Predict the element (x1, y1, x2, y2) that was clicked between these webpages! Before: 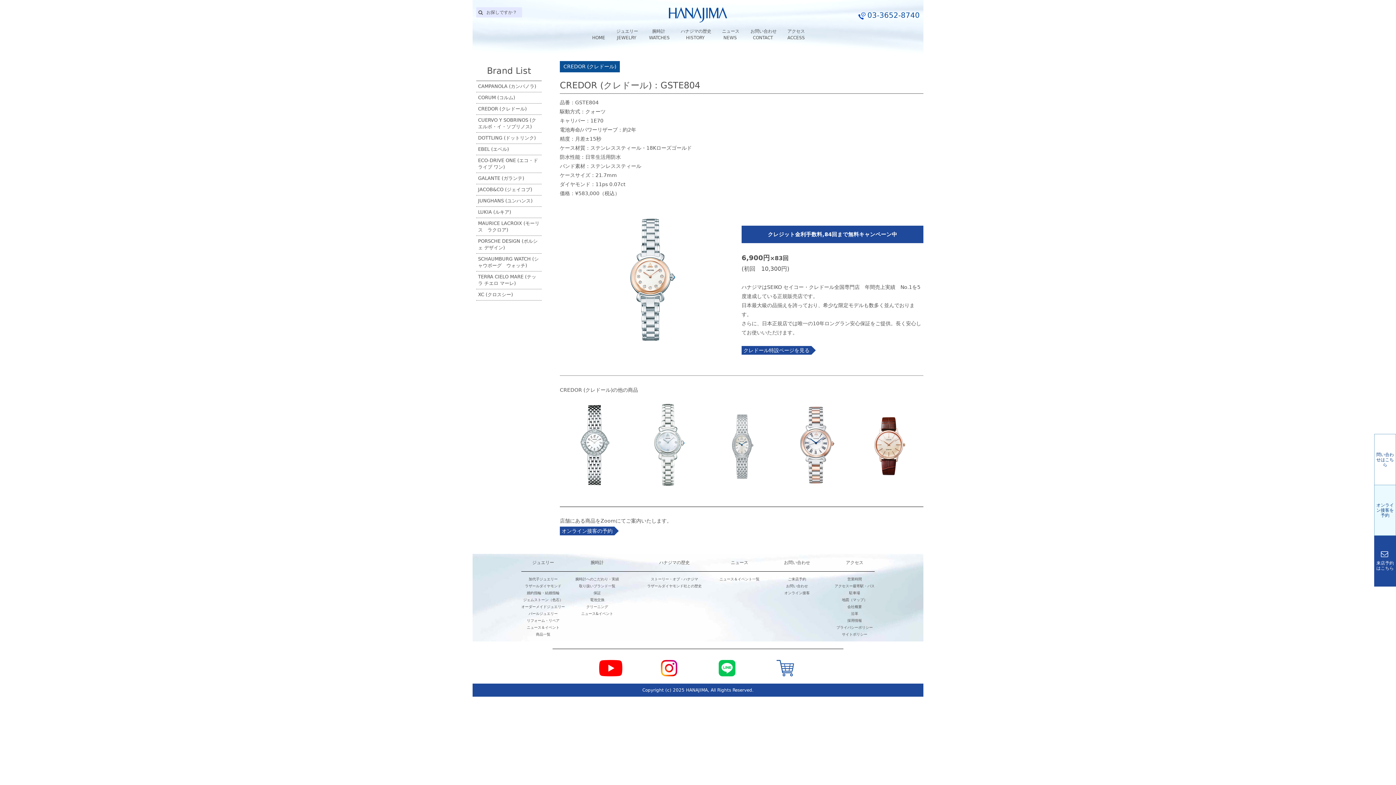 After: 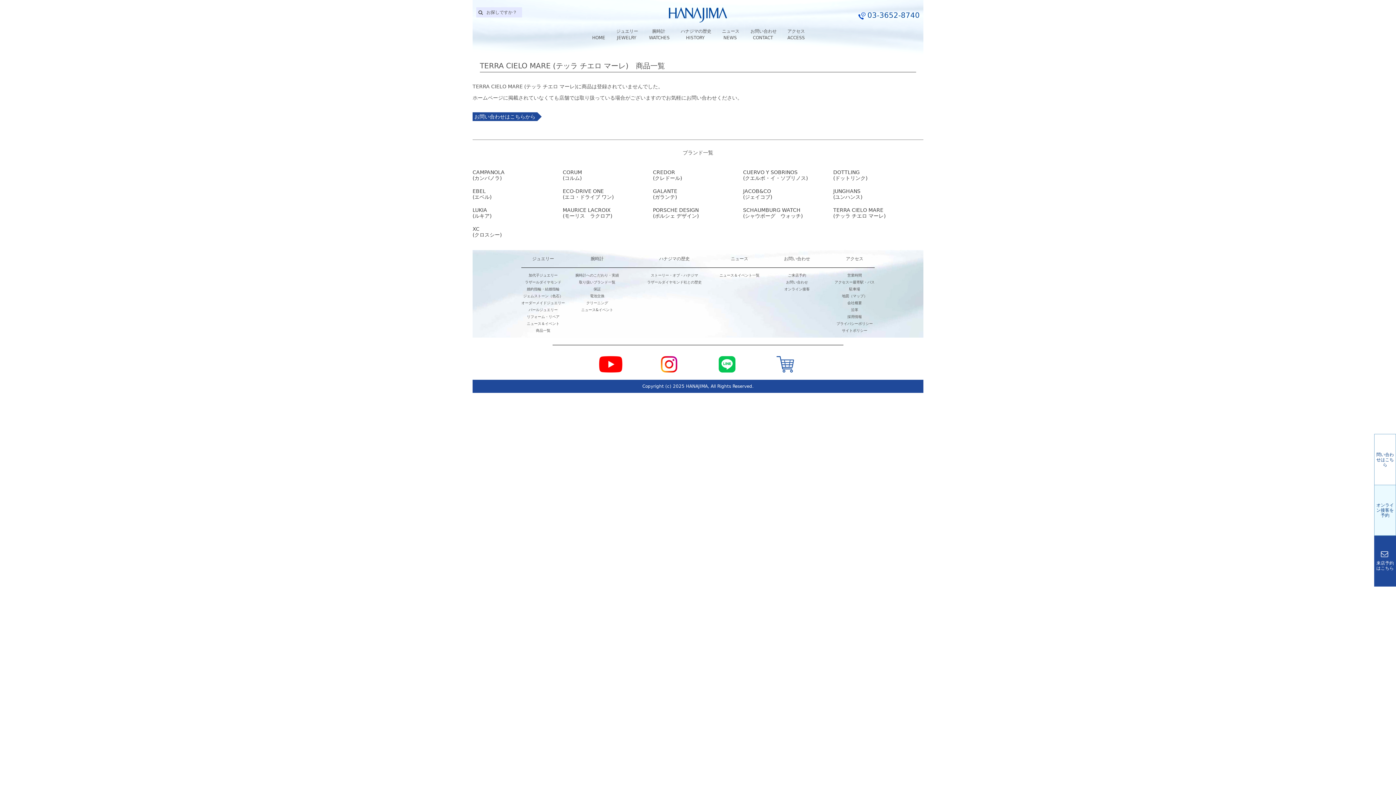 Action: label: TERRA CIELO MARE (テッラ チエロ マーレ) bbox: (476, 271, 541, 289)